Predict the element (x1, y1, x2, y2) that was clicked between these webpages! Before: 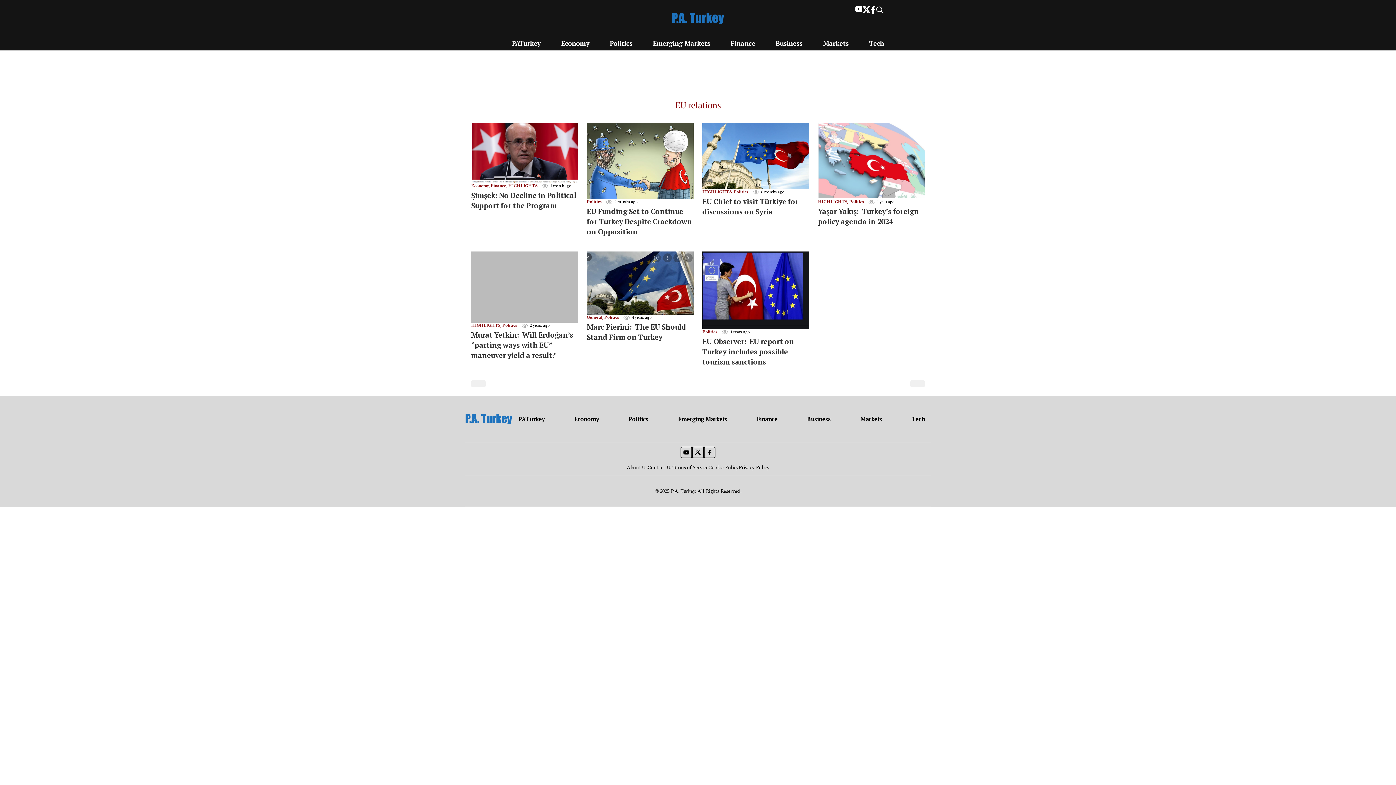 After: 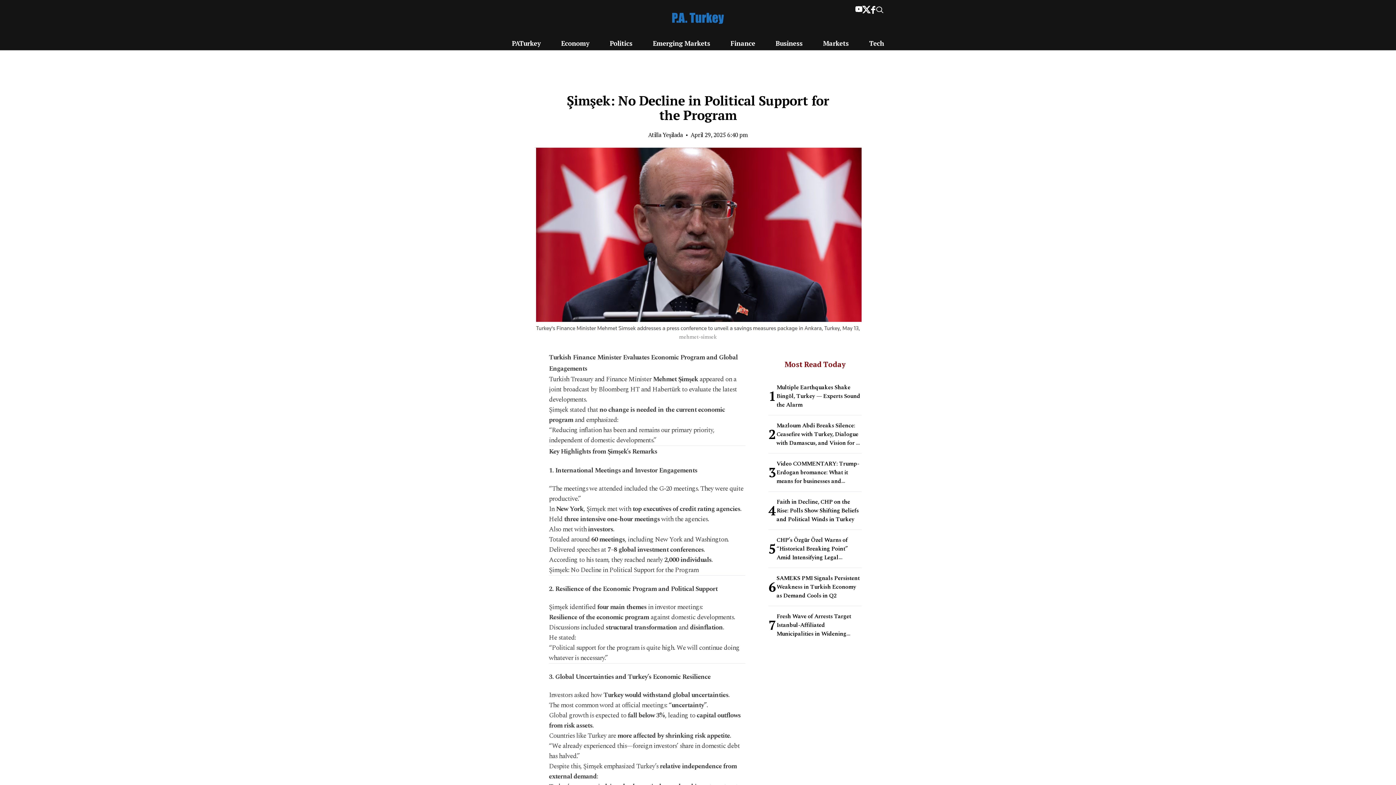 Action: bbox: (471, 122, 578, 183)